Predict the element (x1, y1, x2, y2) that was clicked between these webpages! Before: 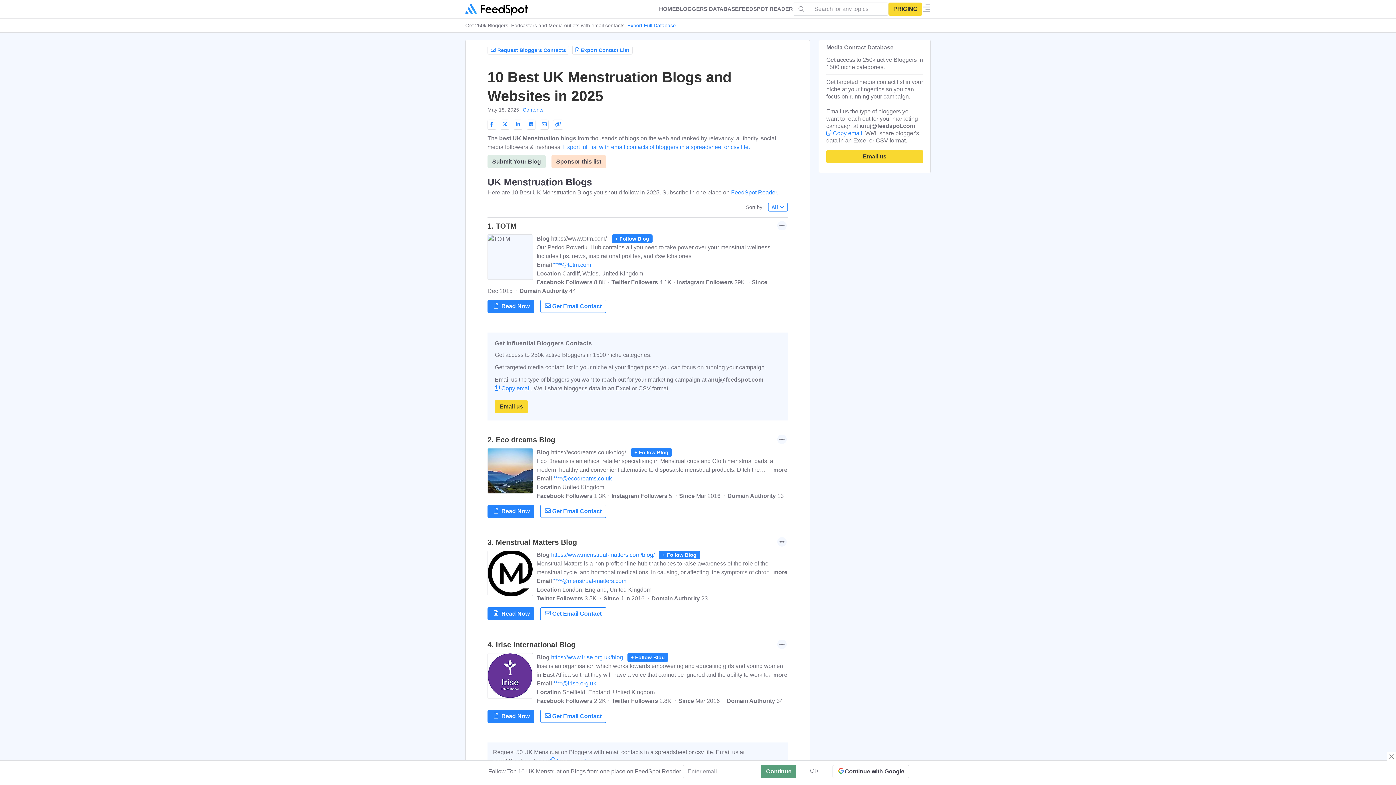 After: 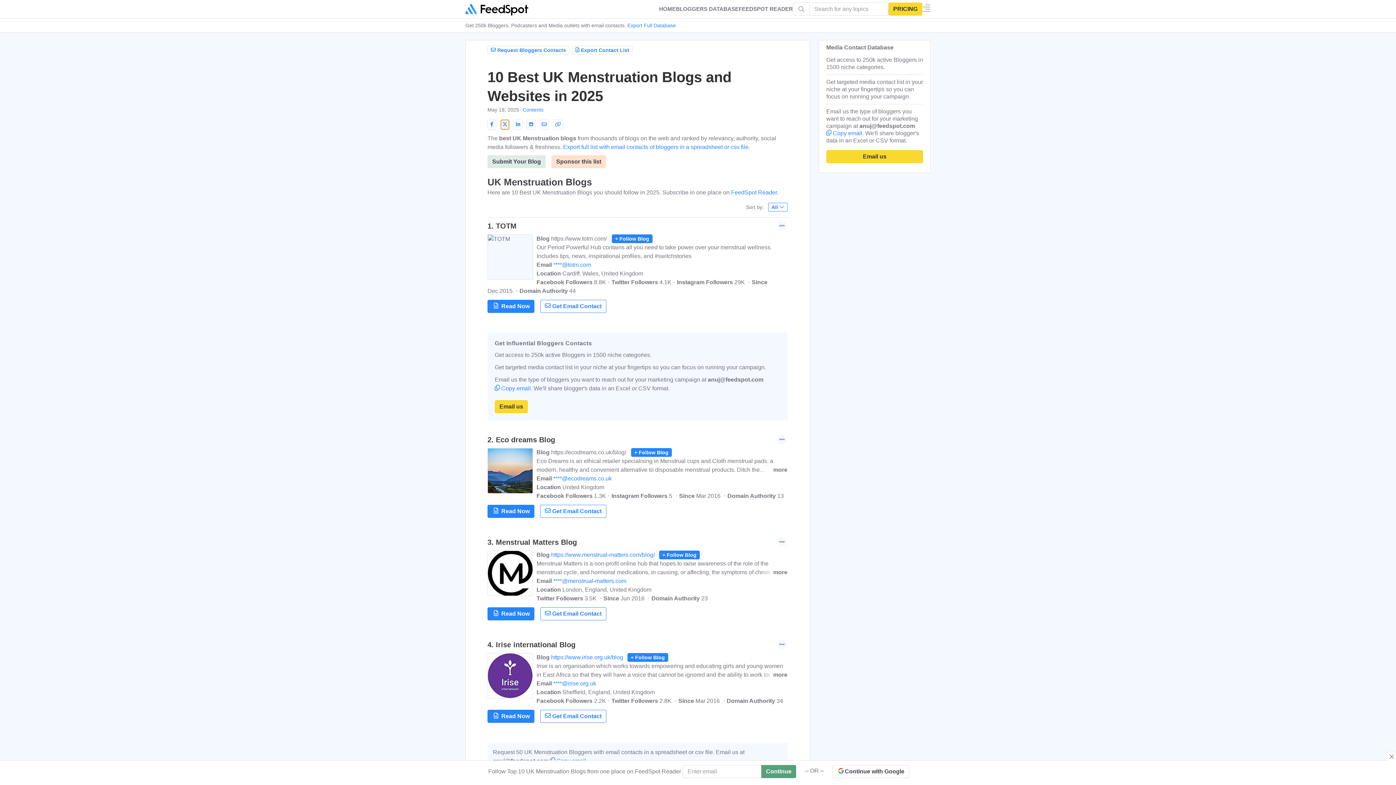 Action: bbox: (500, 119, 509, 129)